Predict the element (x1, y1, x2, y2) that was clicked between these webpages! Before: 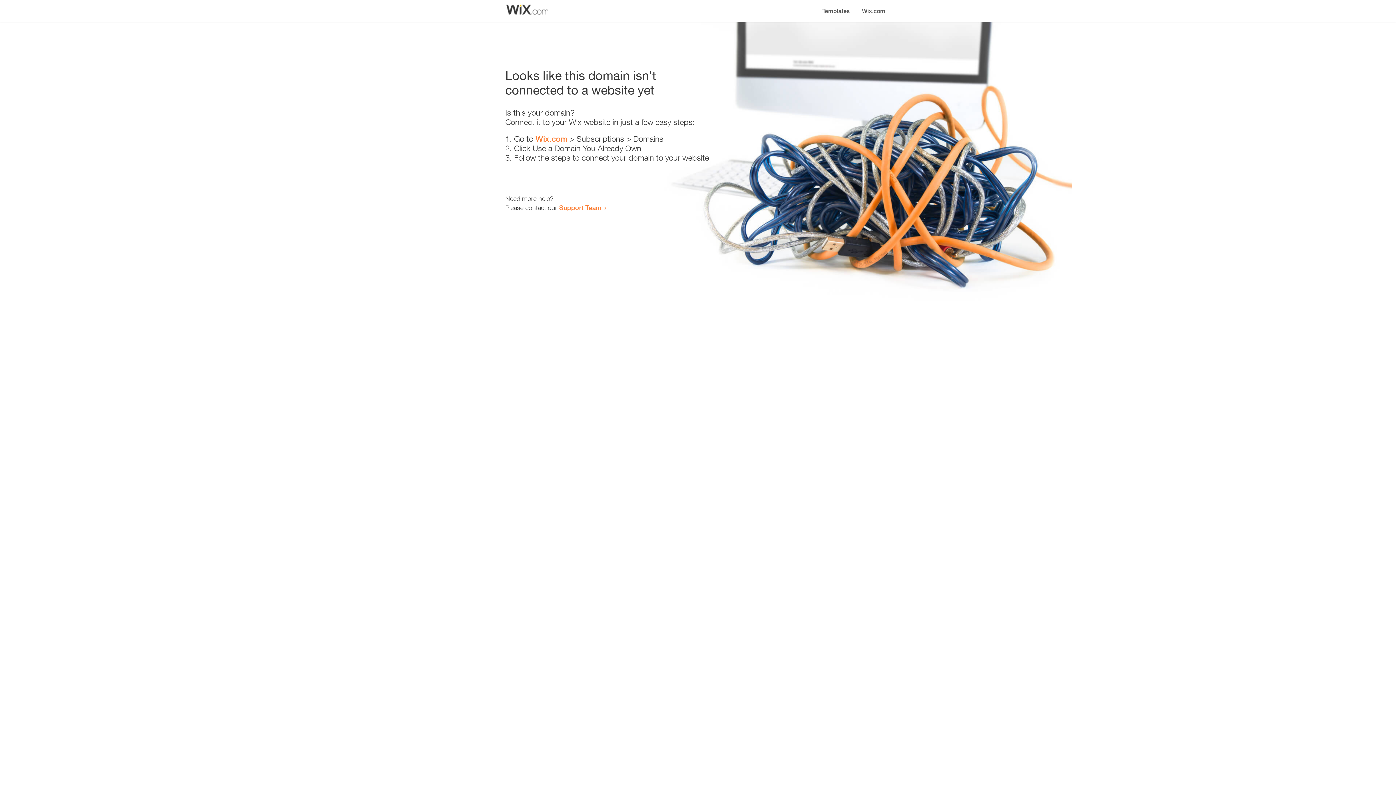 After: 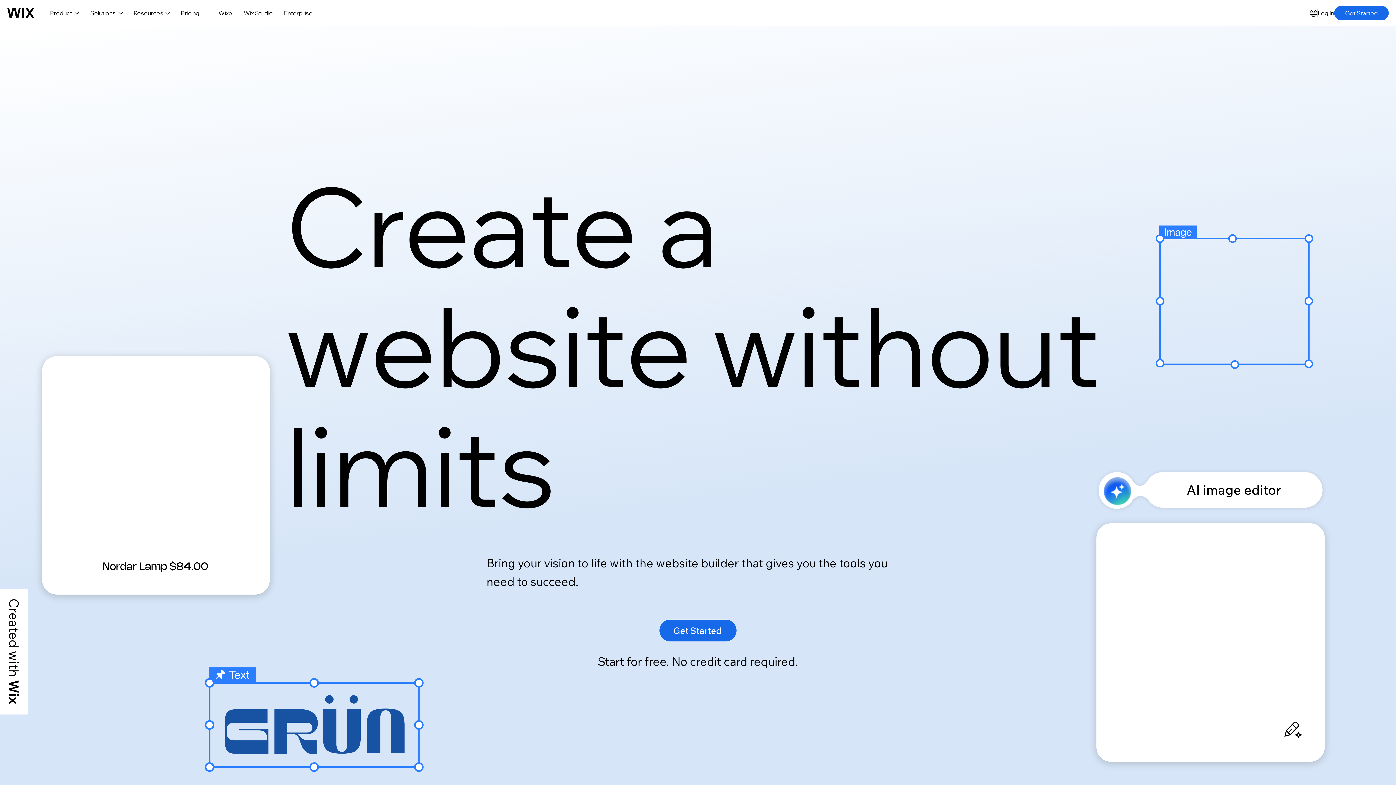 Action: bbox: (856, 0, 890, 14) label: Wix.com